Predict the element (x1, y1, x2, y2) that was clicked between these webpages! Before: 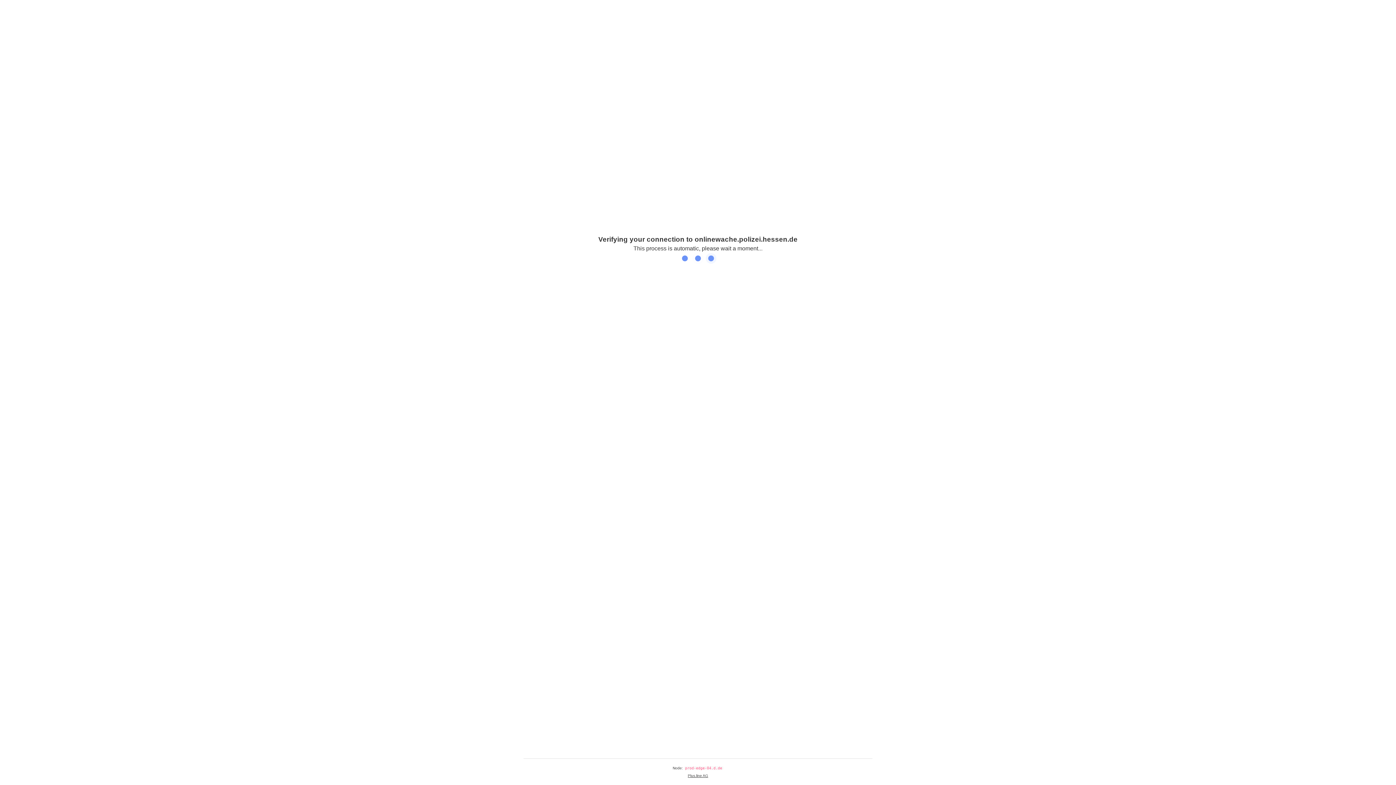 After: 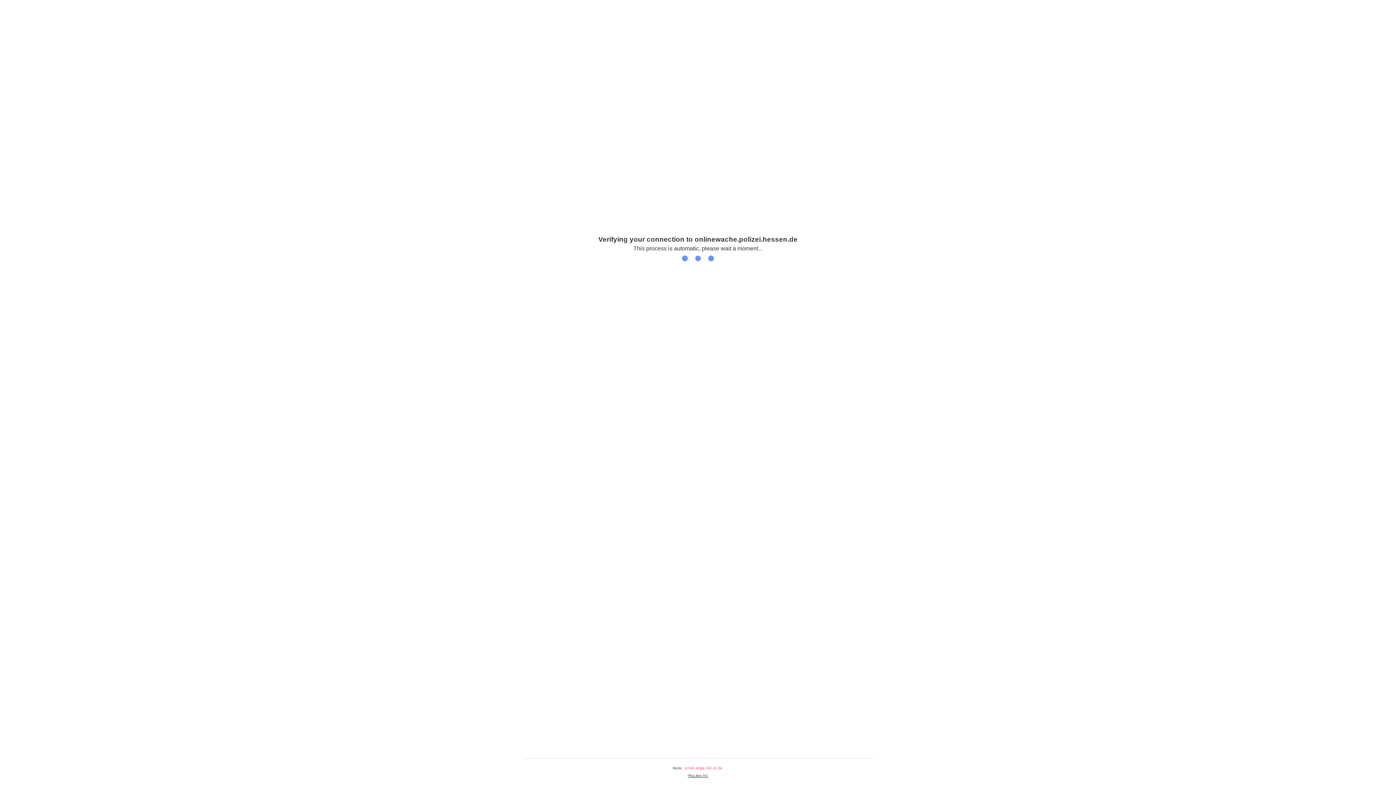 Action: bbox: (688, 774, 708, 778) label: Plus.line AG